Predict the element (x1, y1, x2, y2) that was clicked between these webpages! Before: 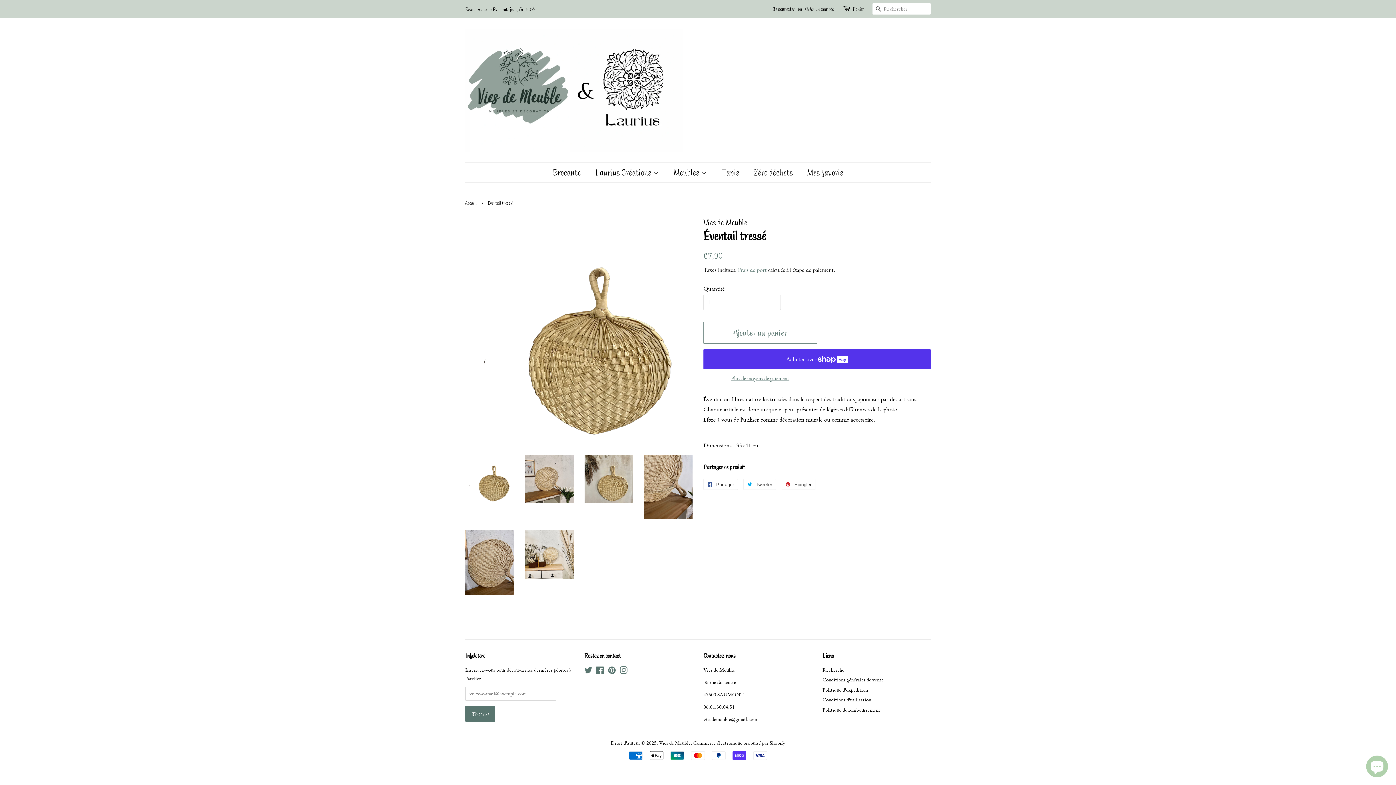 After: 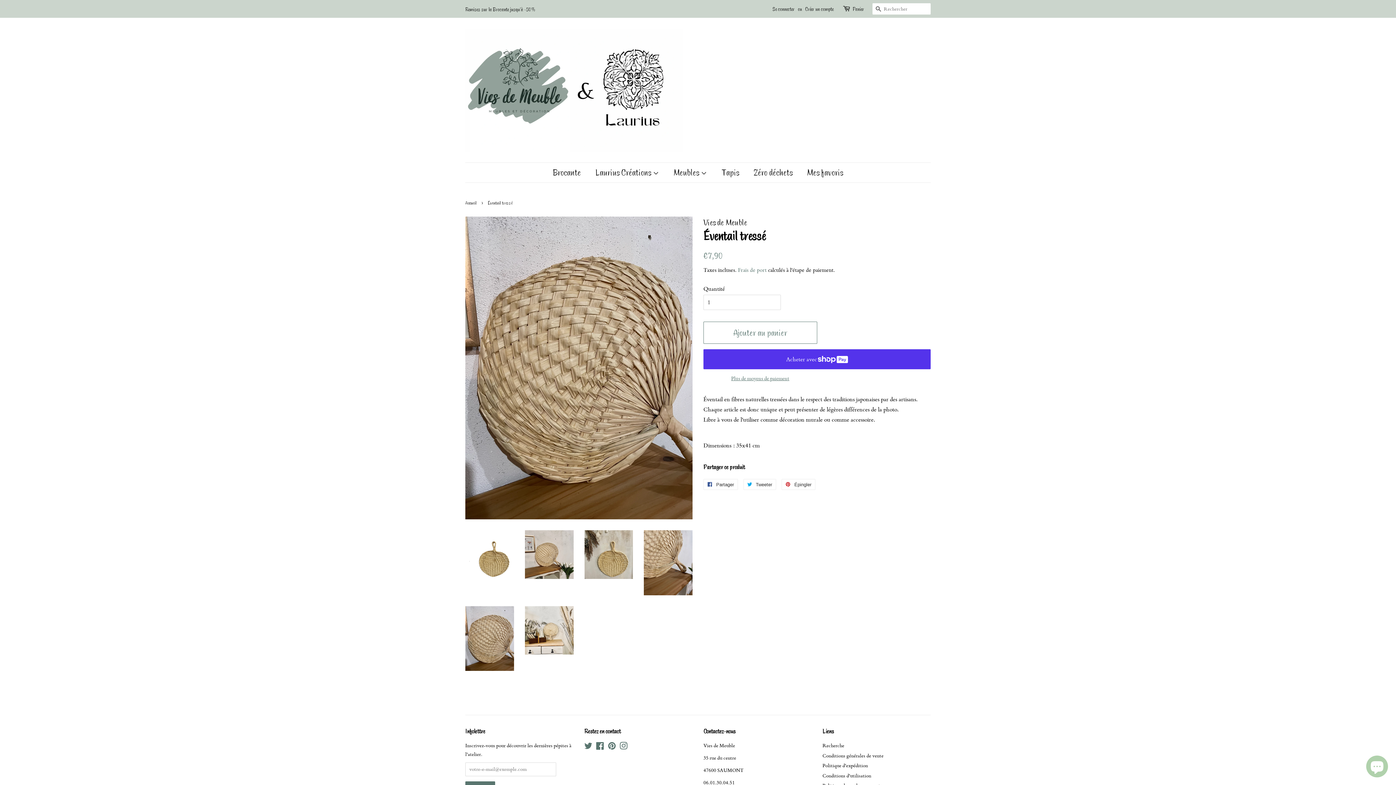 Action: bbox: (465, 530, 514, 595)